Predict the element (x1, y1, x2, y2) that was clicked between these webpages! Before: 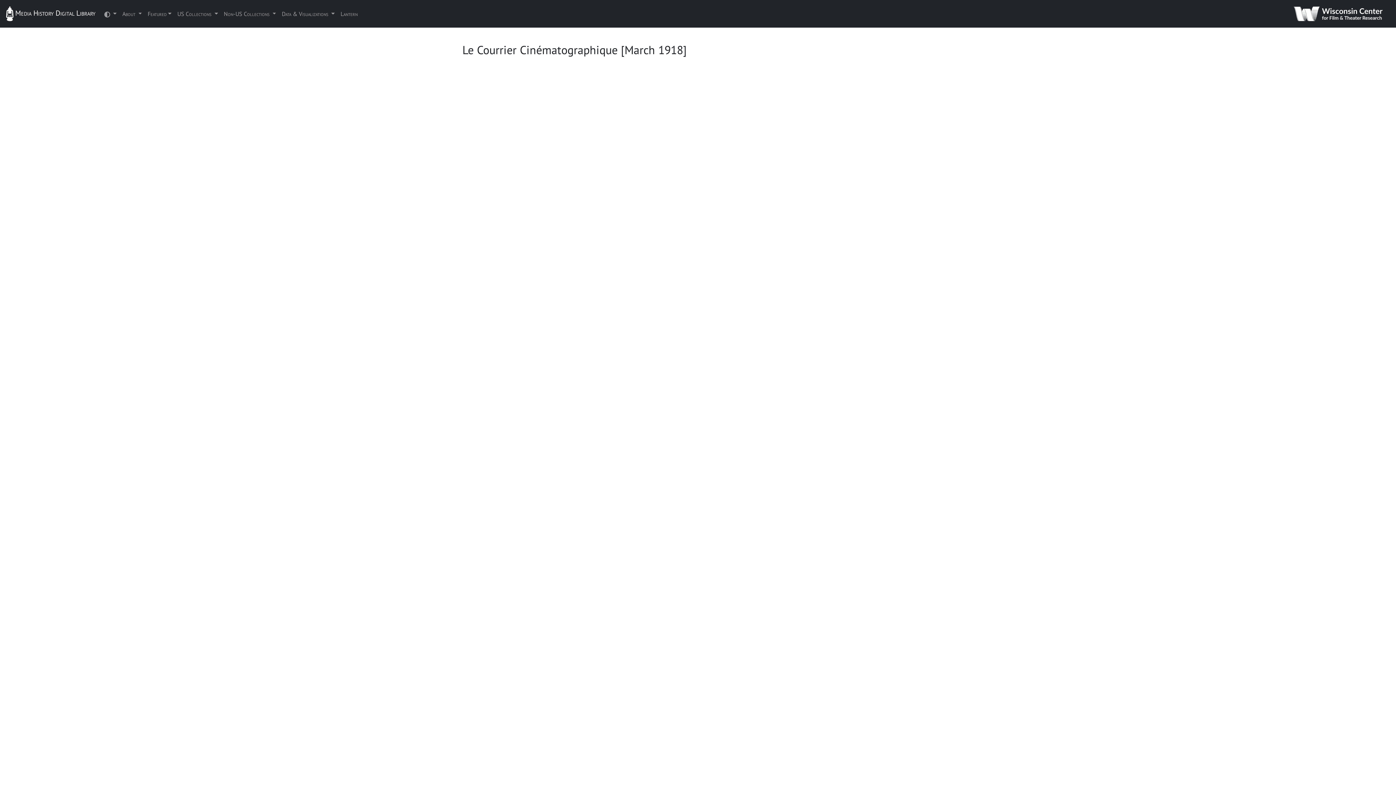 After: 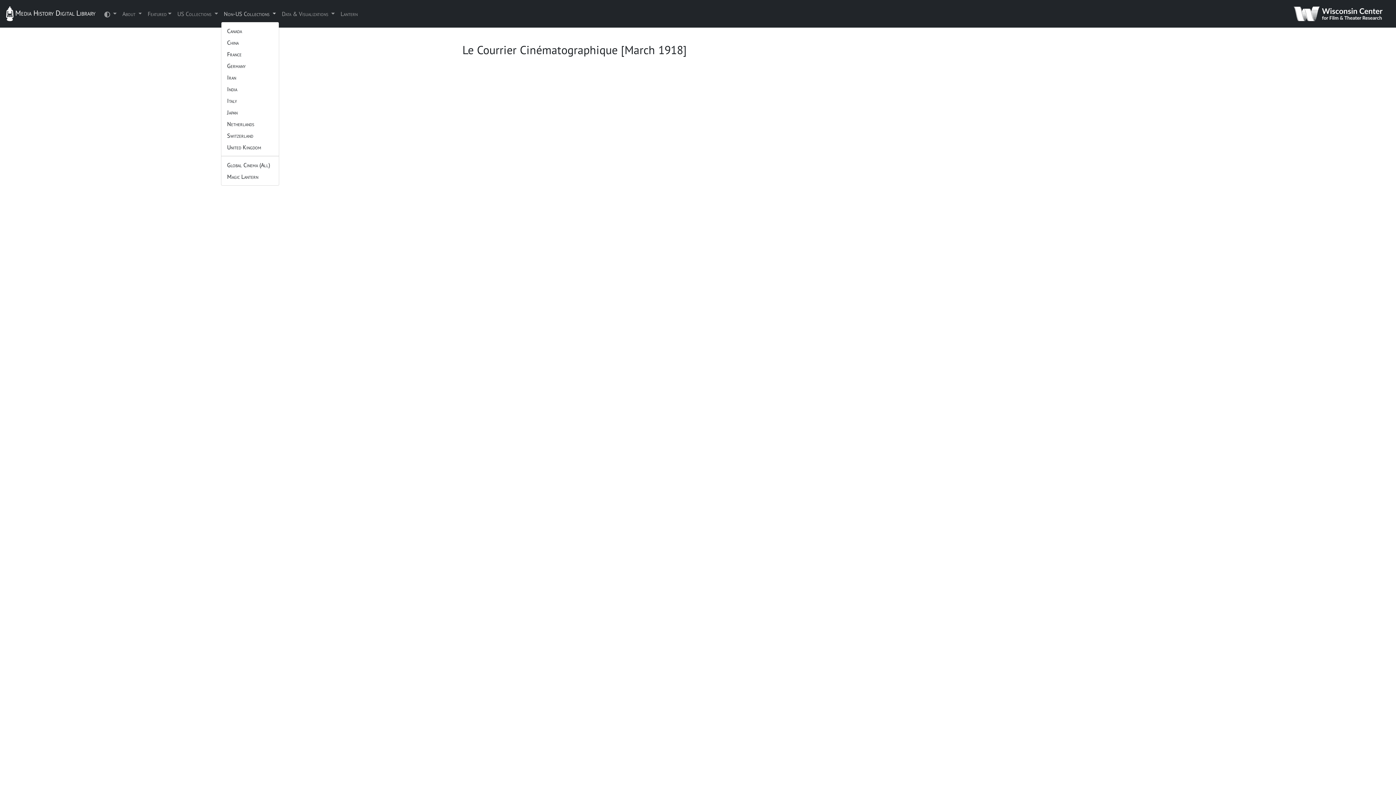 Action: bbox: (220, 6, 279, 21) label: Non-US Collections 